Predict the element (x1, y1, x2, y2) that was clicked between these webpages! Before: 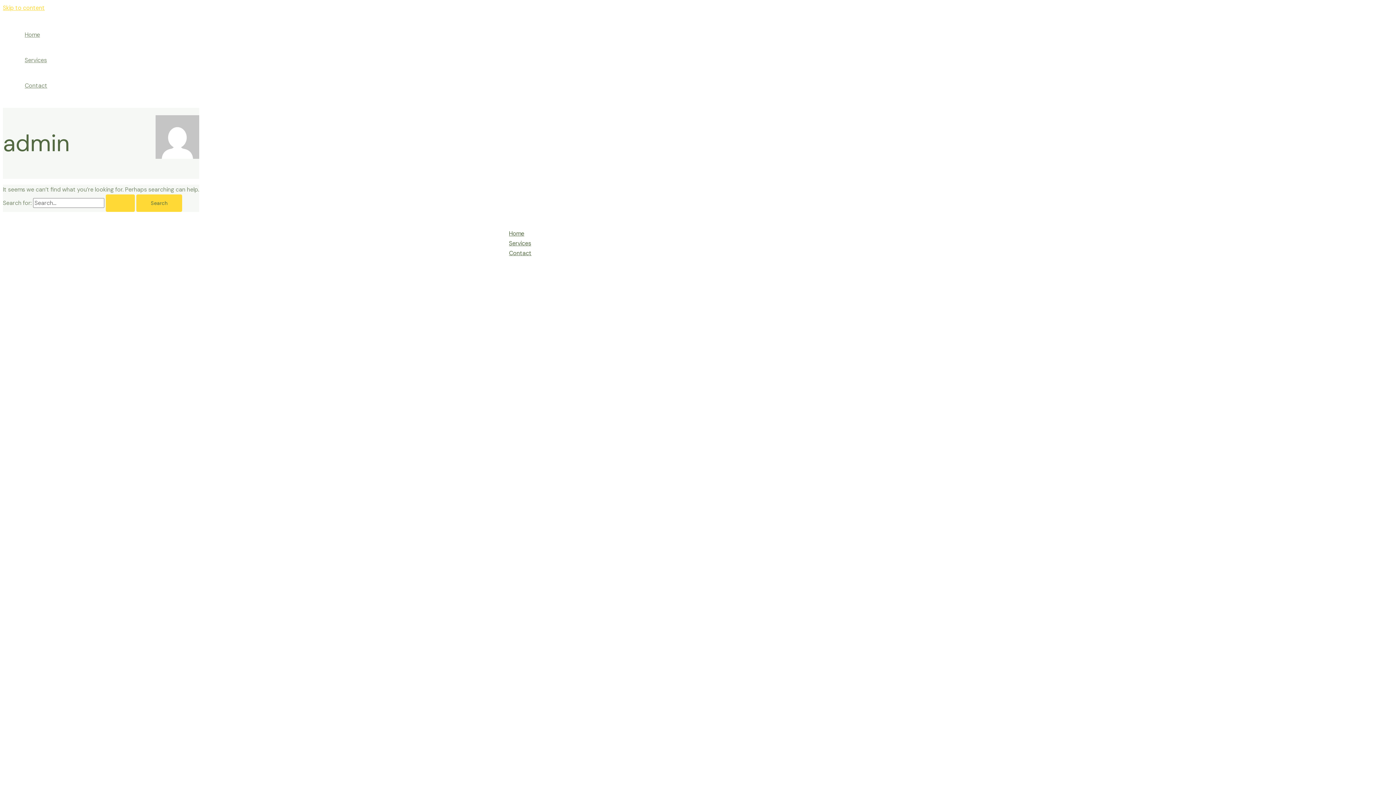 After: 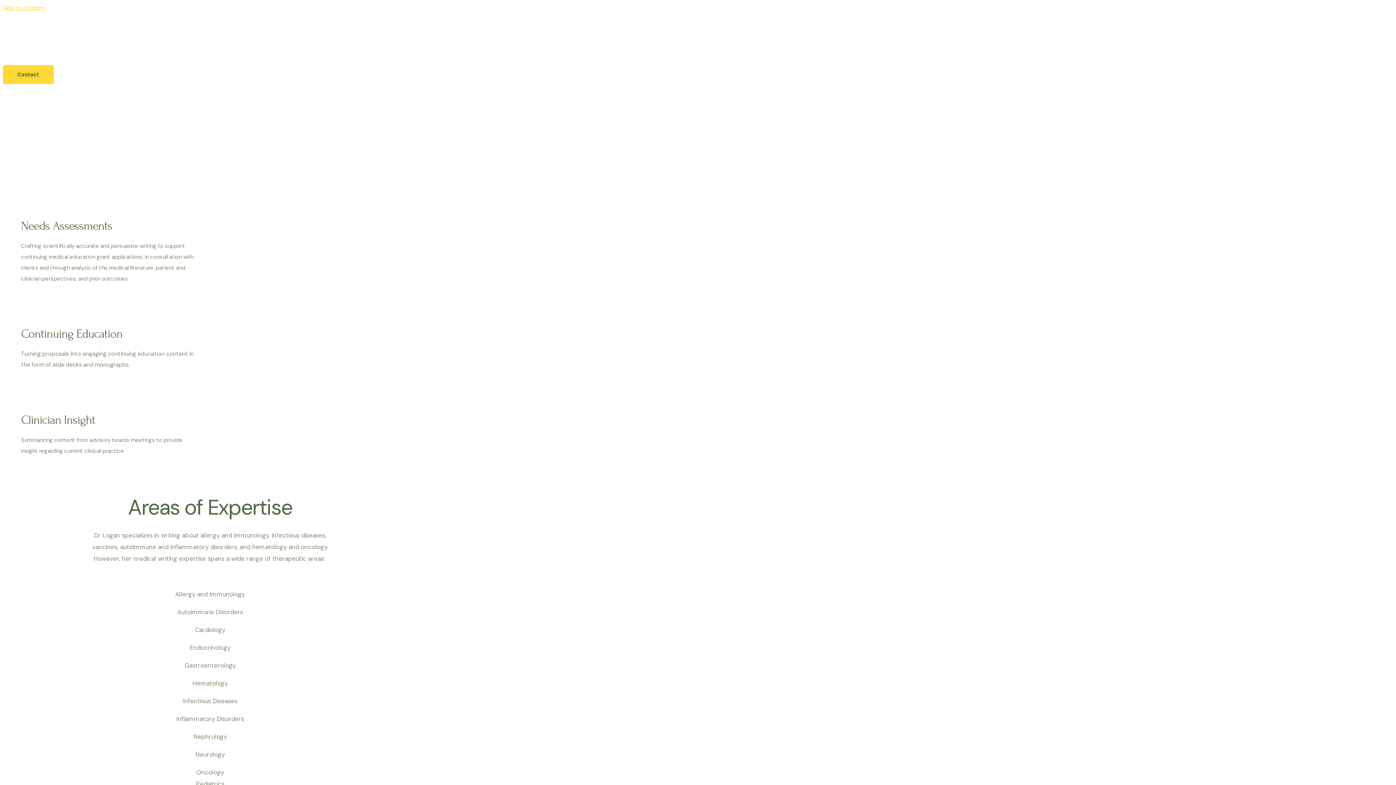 Action: label: Services bbox: (509, 238, 916, 248)